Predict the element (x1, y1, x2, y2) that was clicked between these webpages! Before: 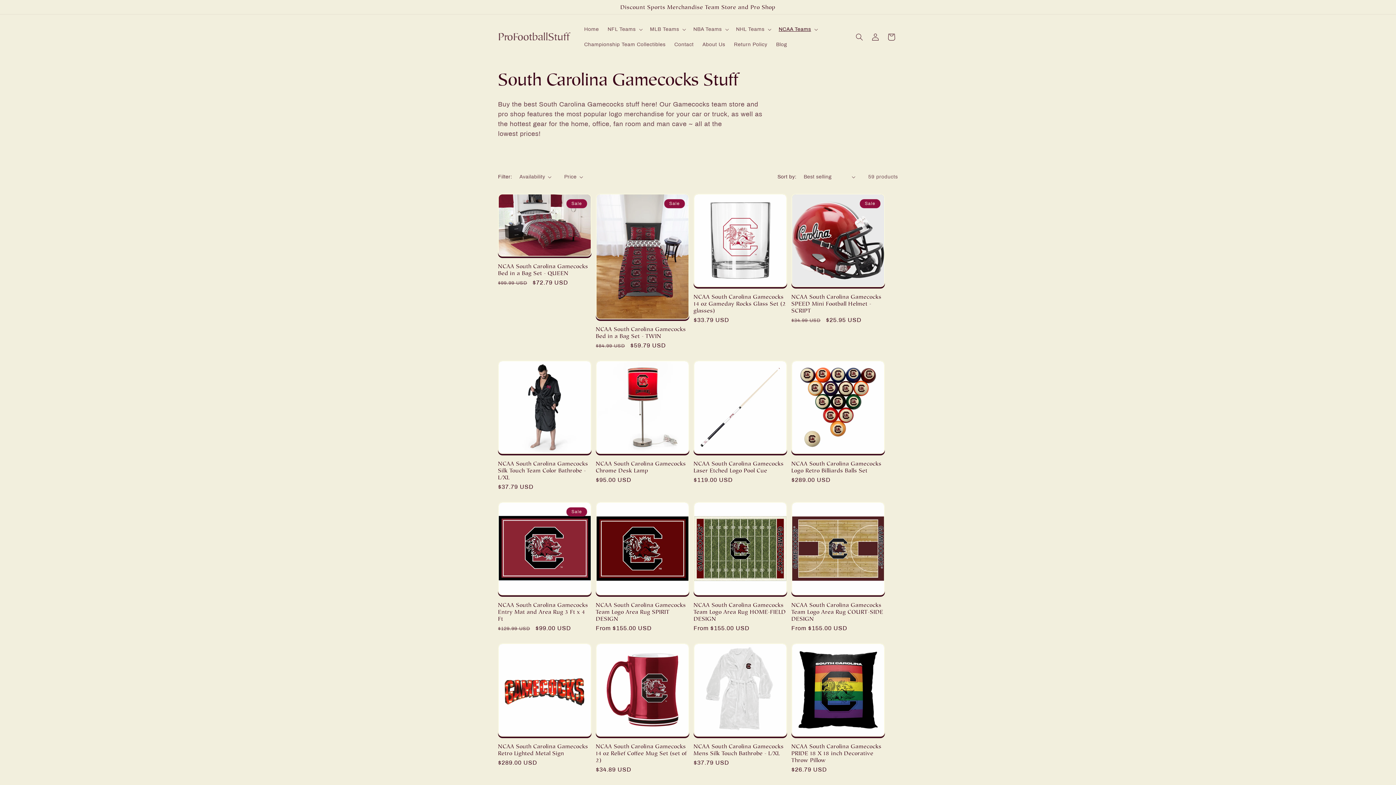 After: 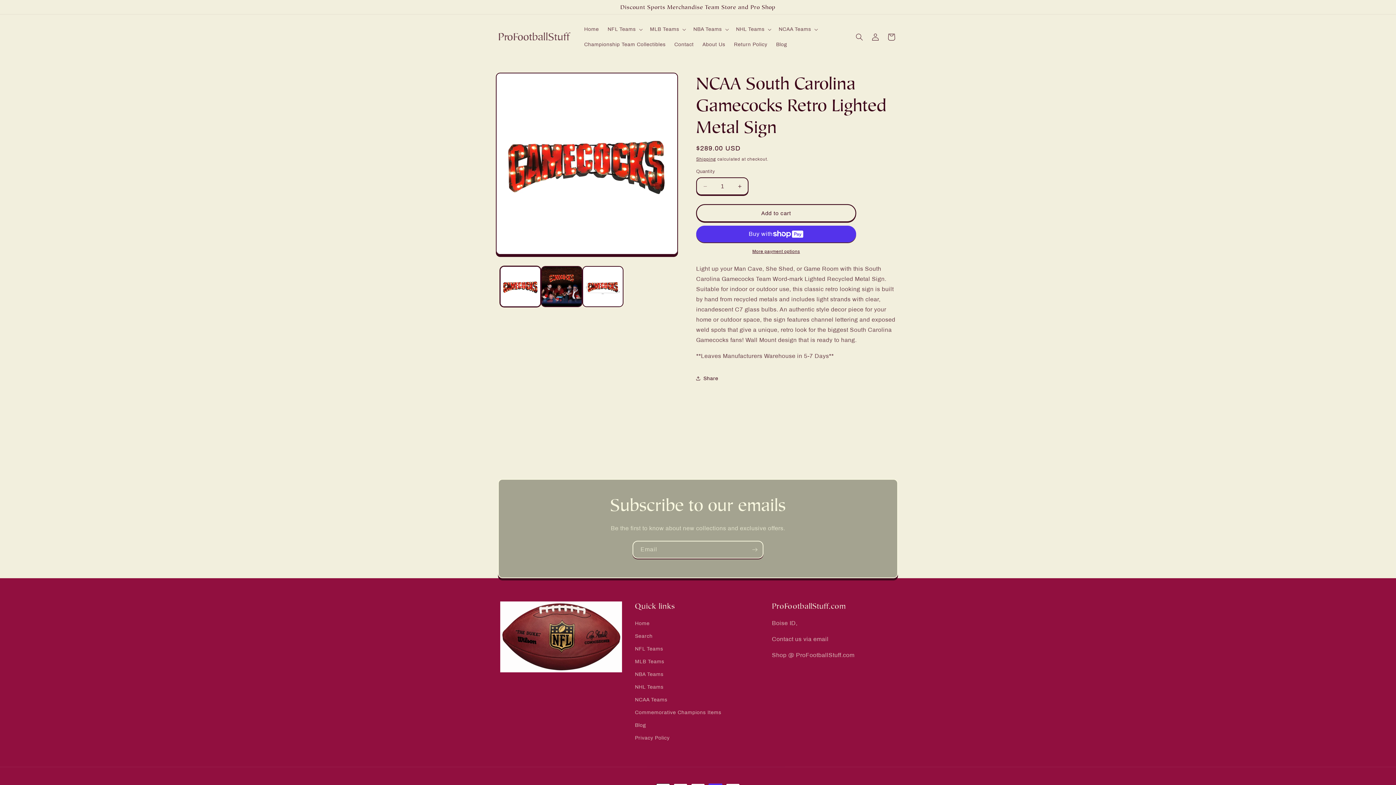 Action: bbox: (498, 743, 591, 757) label: NCAA South Carolina Gamecocks Retro Lighted Metal Sign